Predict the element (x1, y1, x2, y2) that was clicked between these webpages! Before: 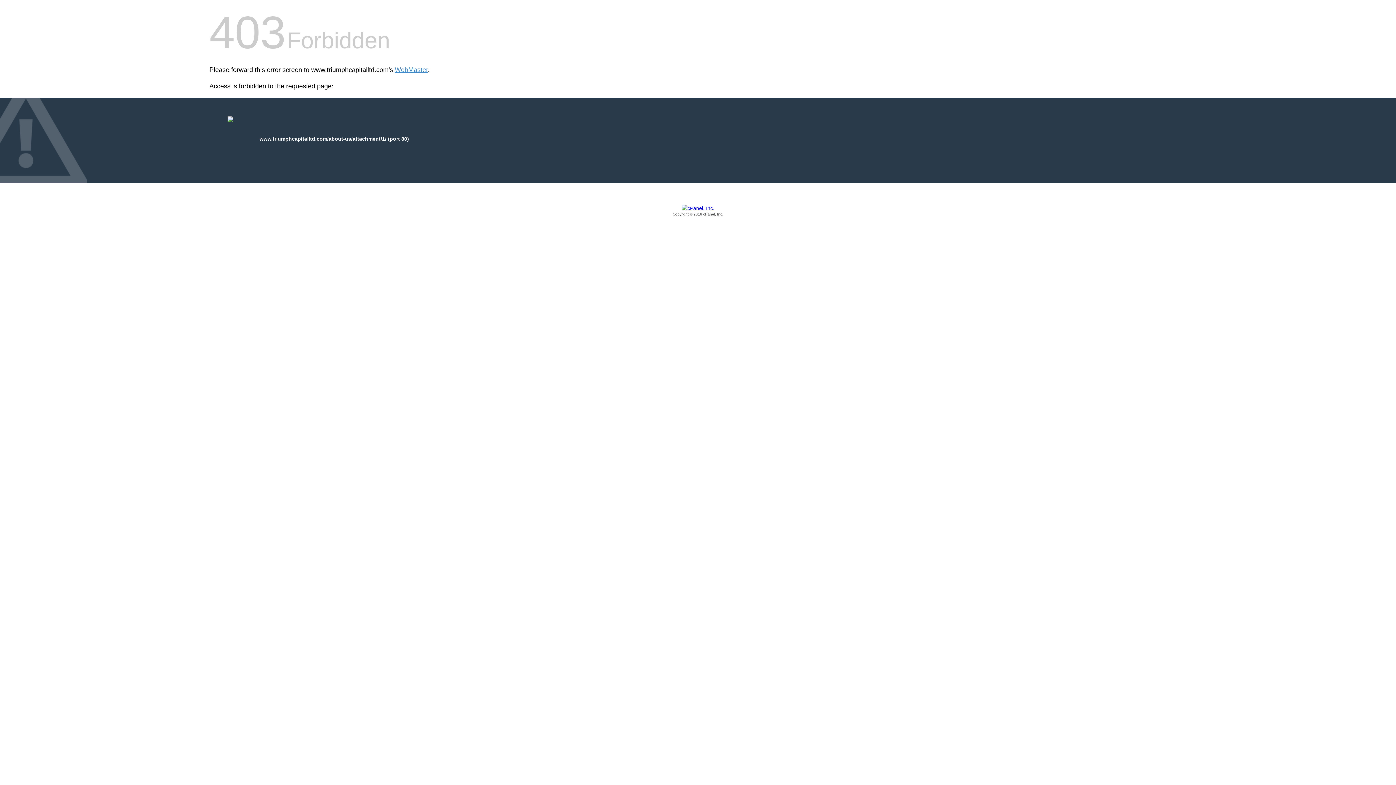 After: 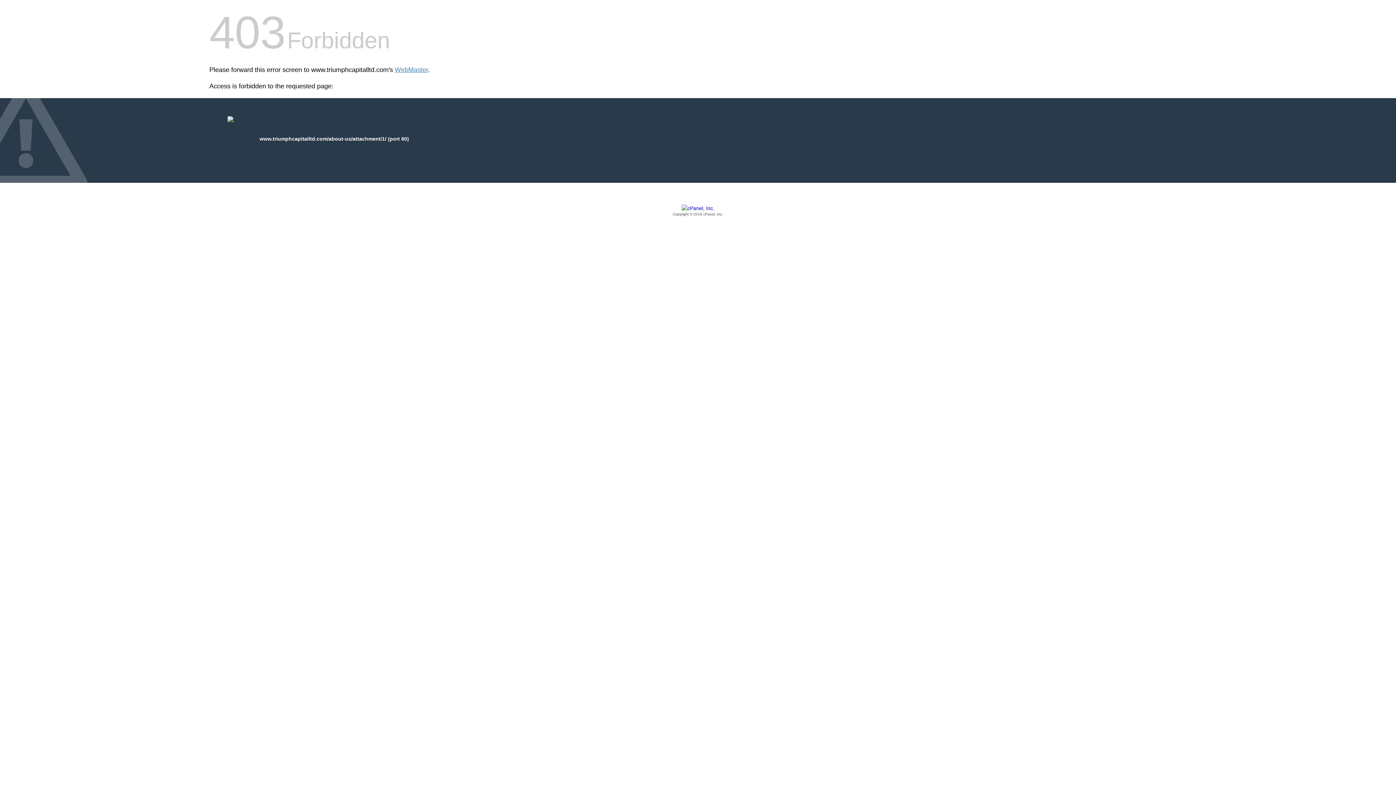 Action: label: Copyright © 2016 cPanel, Inc. bbox: (209, 205, 1186, 217)